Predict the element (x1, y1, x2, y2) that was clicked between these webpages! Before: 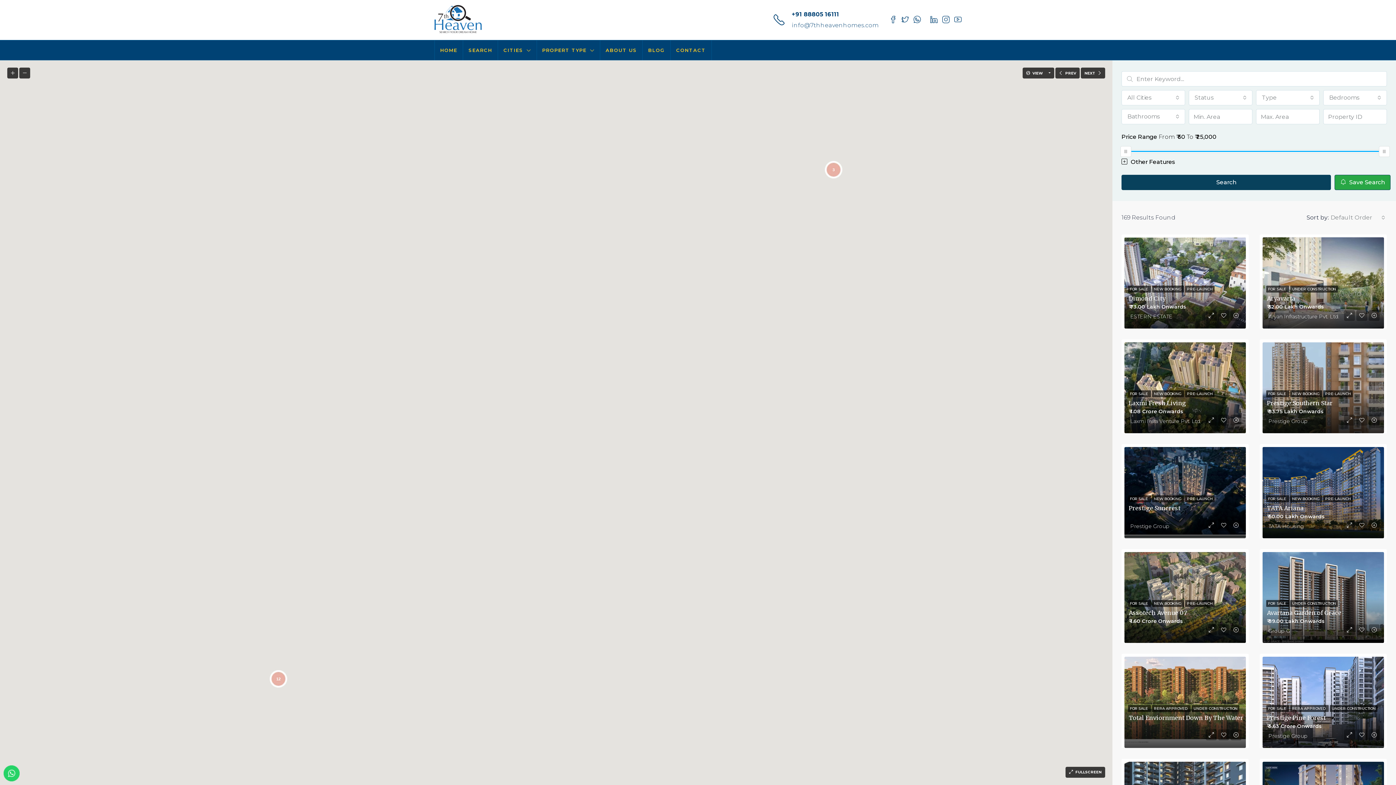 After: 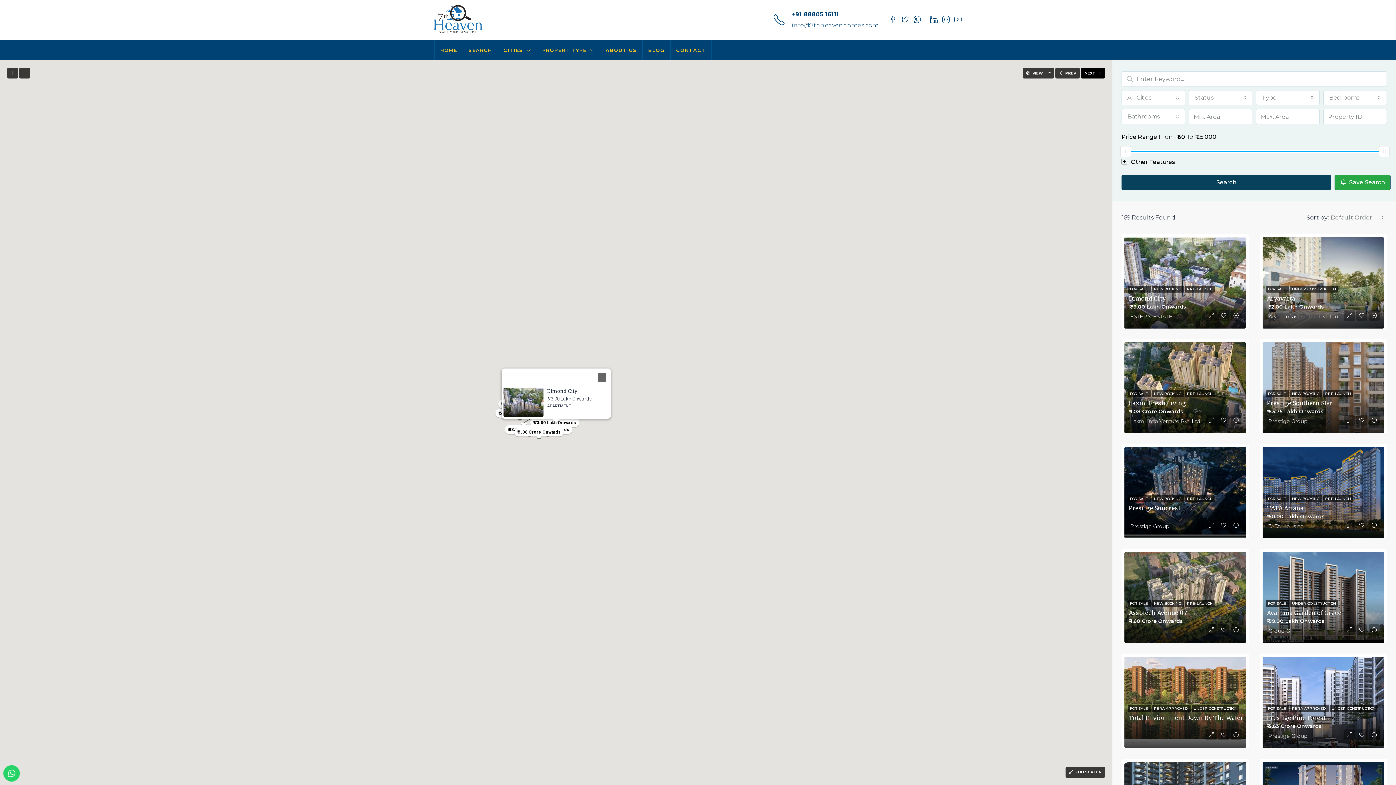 Action: label: NEXT  bbox: (1081, 67, 1105, 78)